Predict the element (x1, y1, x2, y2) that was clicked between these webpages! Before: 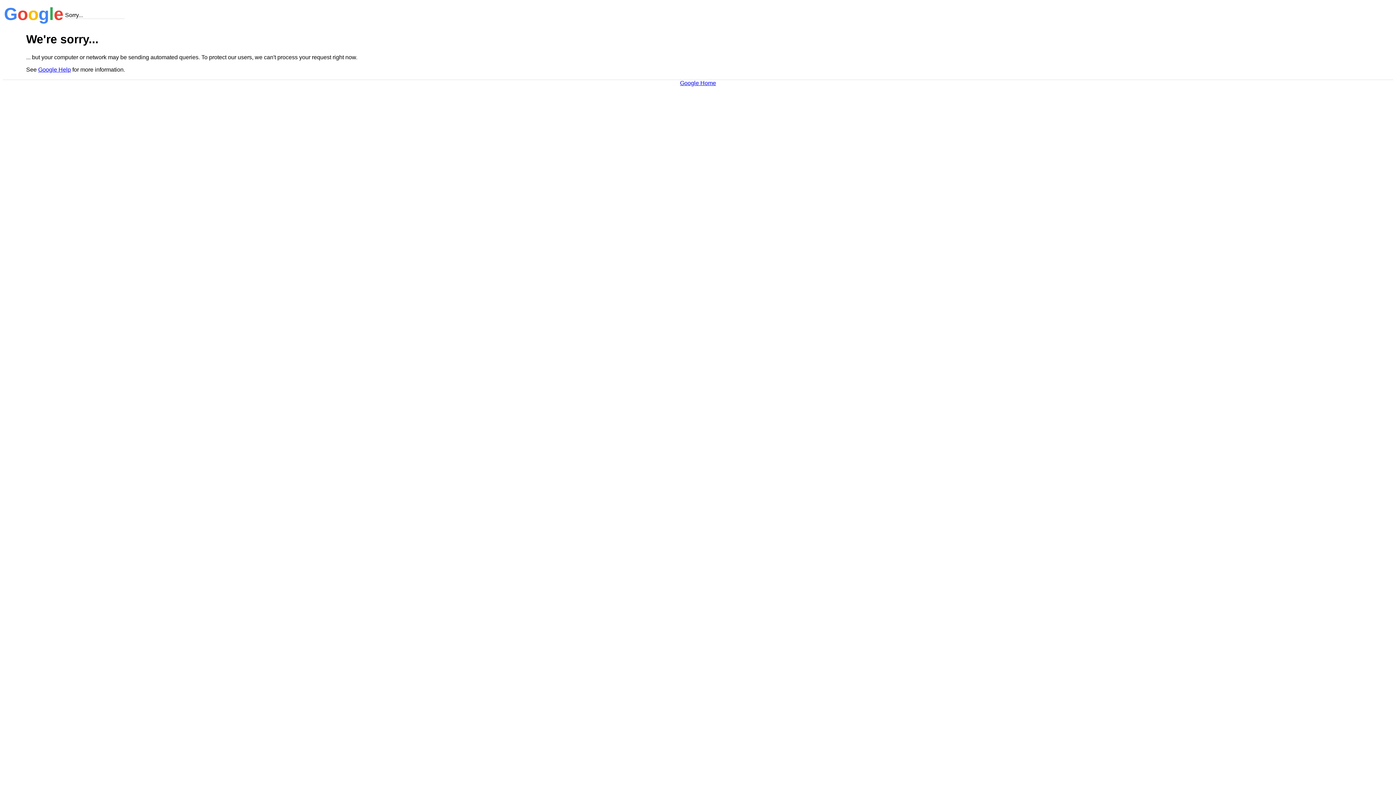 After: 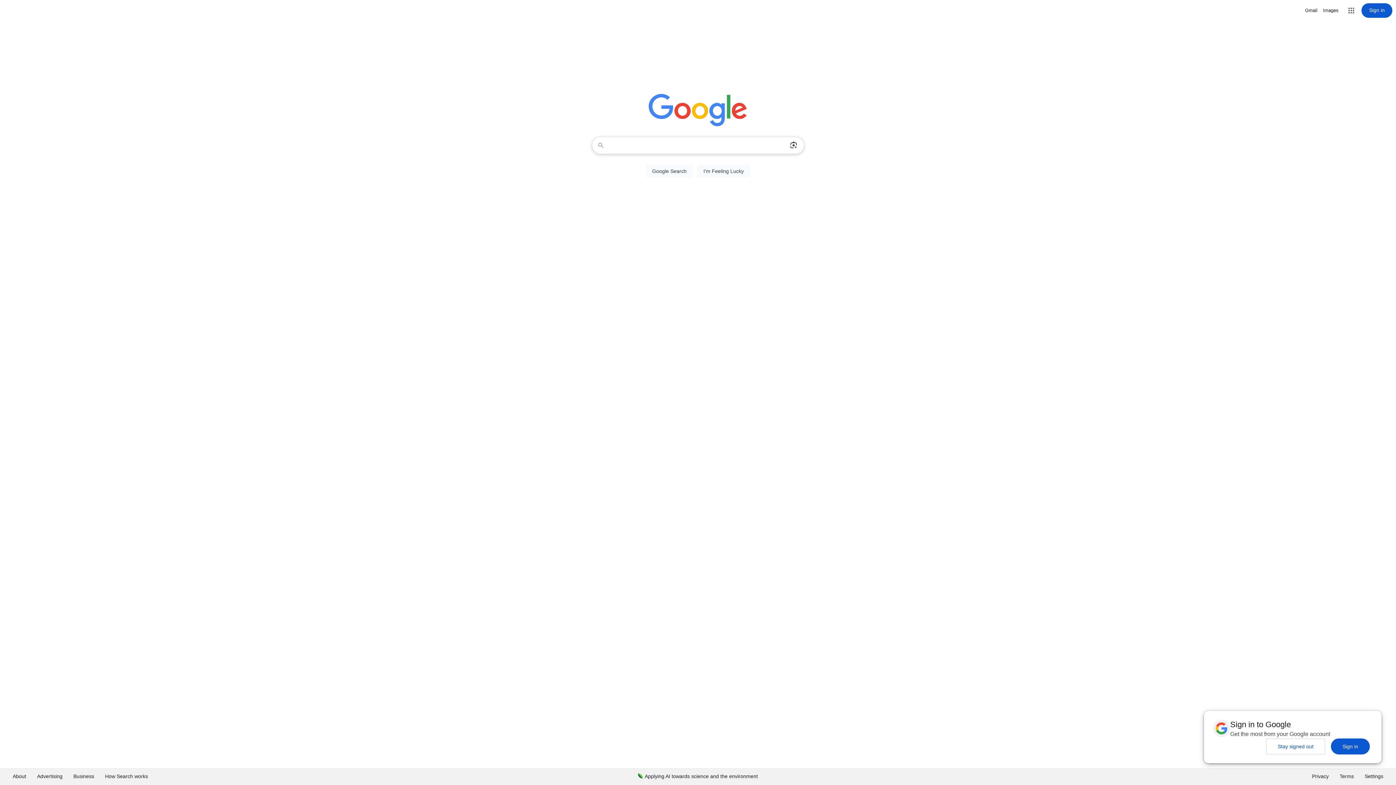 Action: label: Google Home bbox: (680, 79, 716, 86)